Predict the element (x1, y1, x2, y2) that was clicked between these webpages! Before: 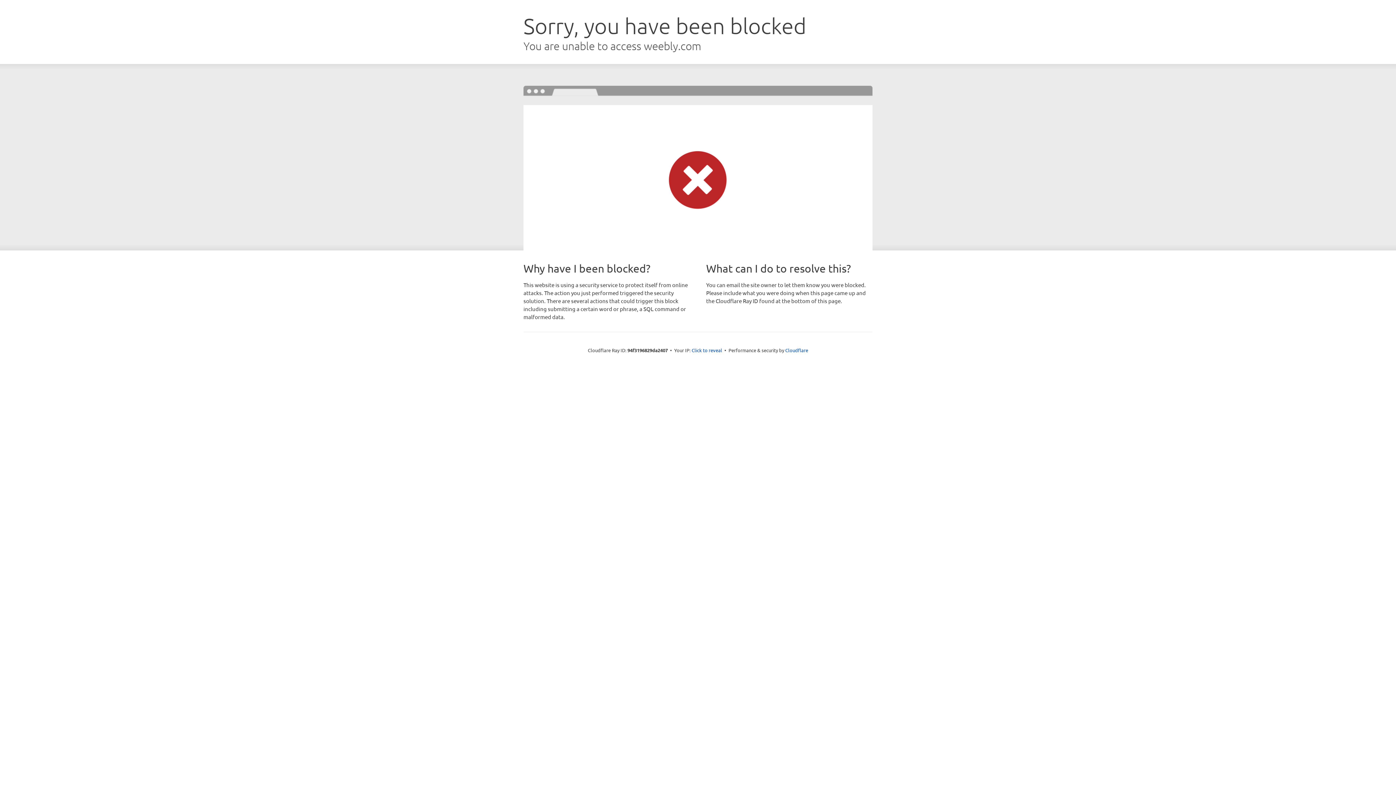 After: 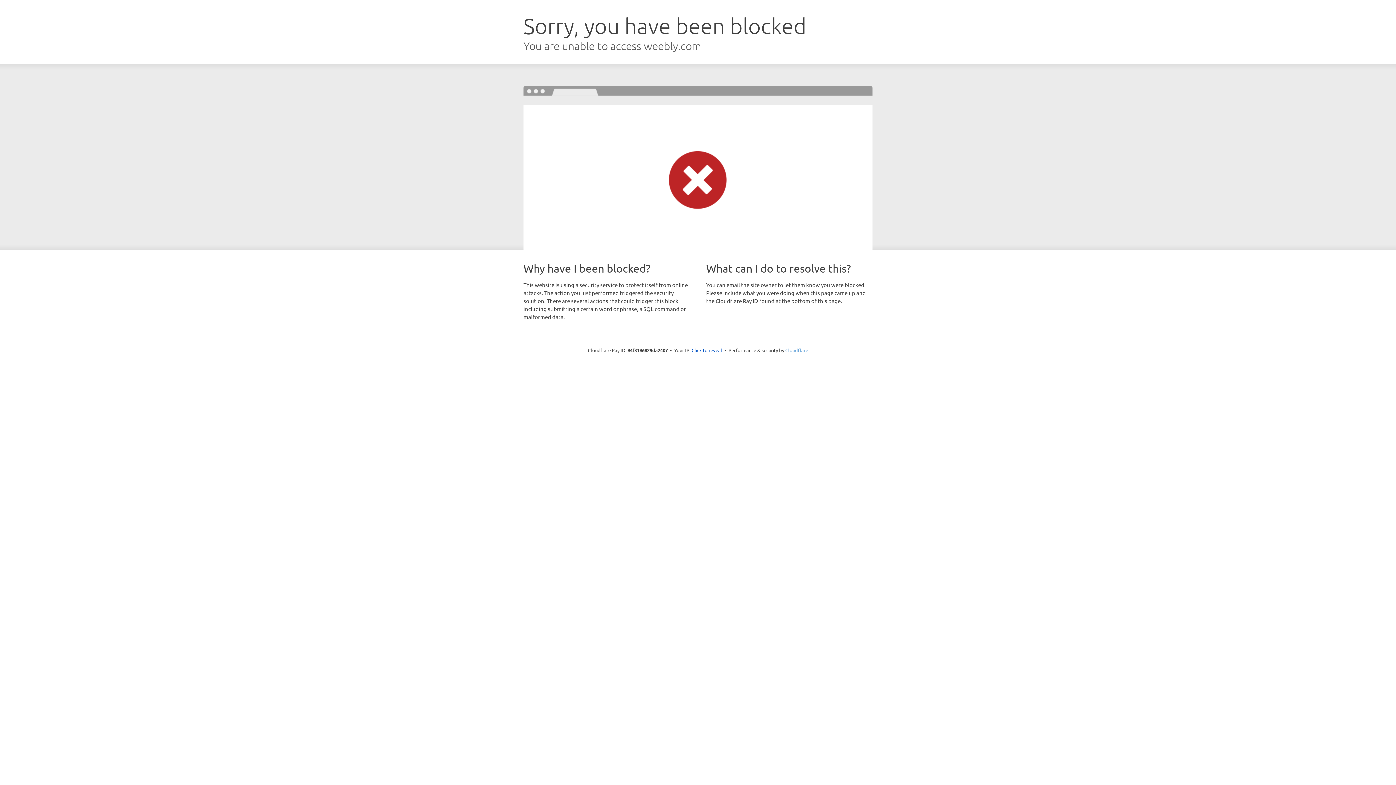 Action: bbox: (785, 347, 808, 353) label: Cloudflare